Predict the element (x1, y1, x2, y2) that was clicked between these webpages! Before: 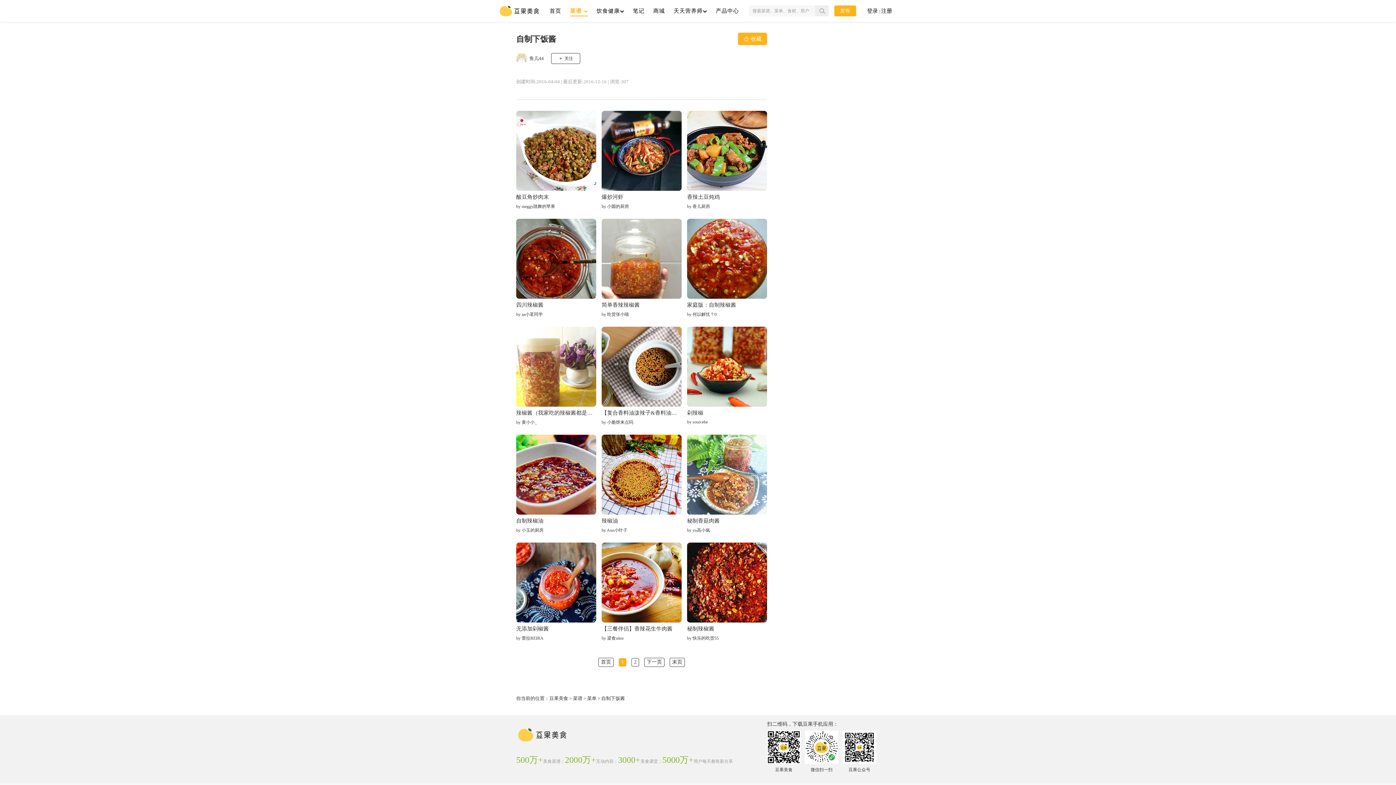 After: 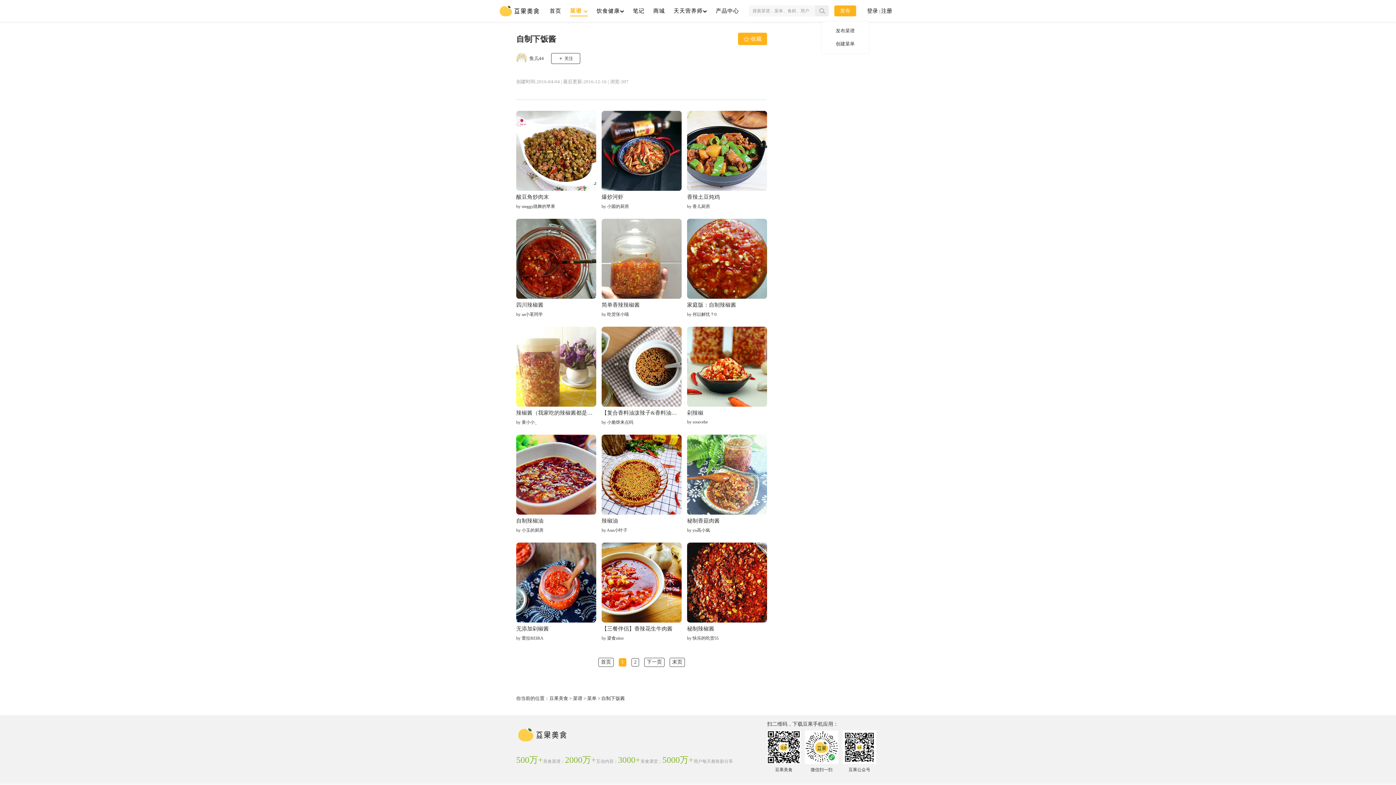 Action: label: 发布 bbox: (834, 5, 856, 16)